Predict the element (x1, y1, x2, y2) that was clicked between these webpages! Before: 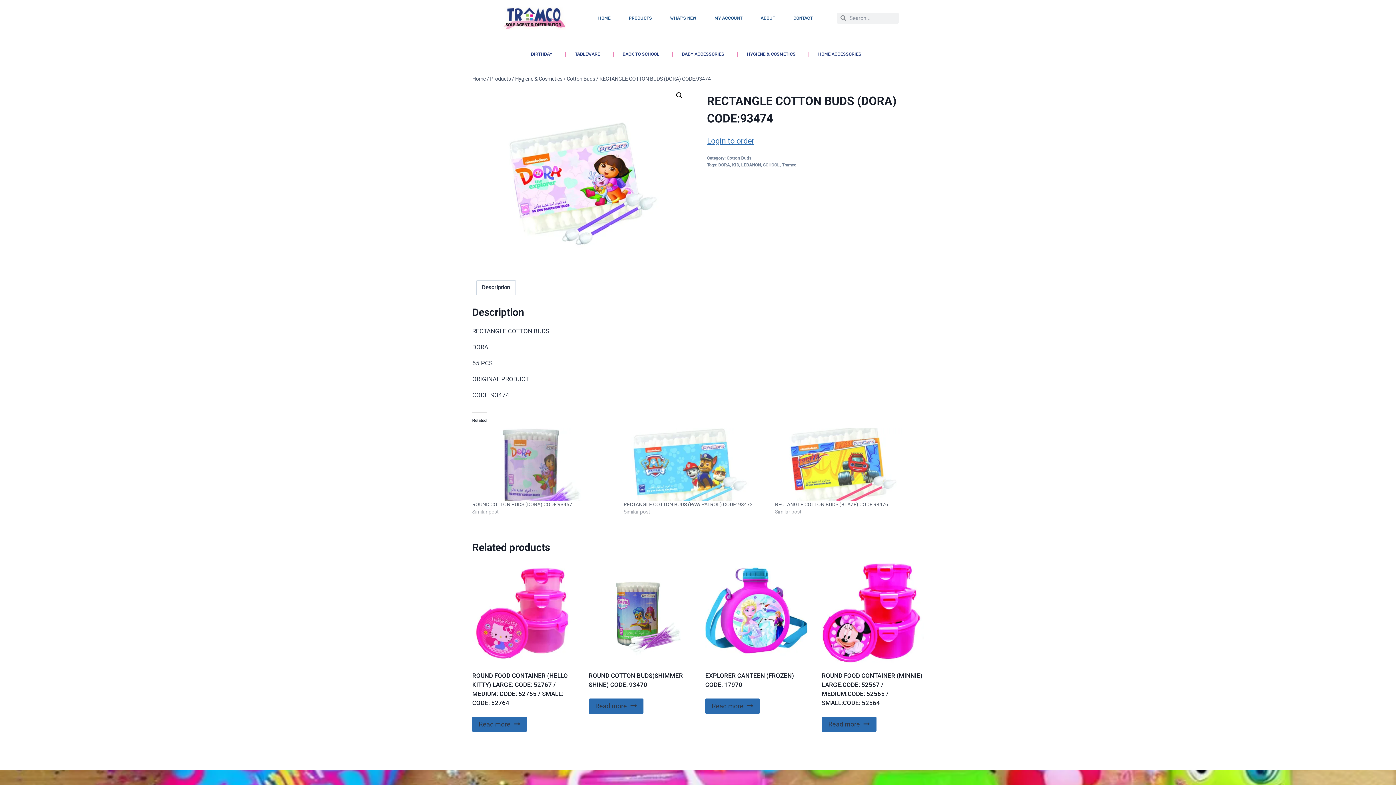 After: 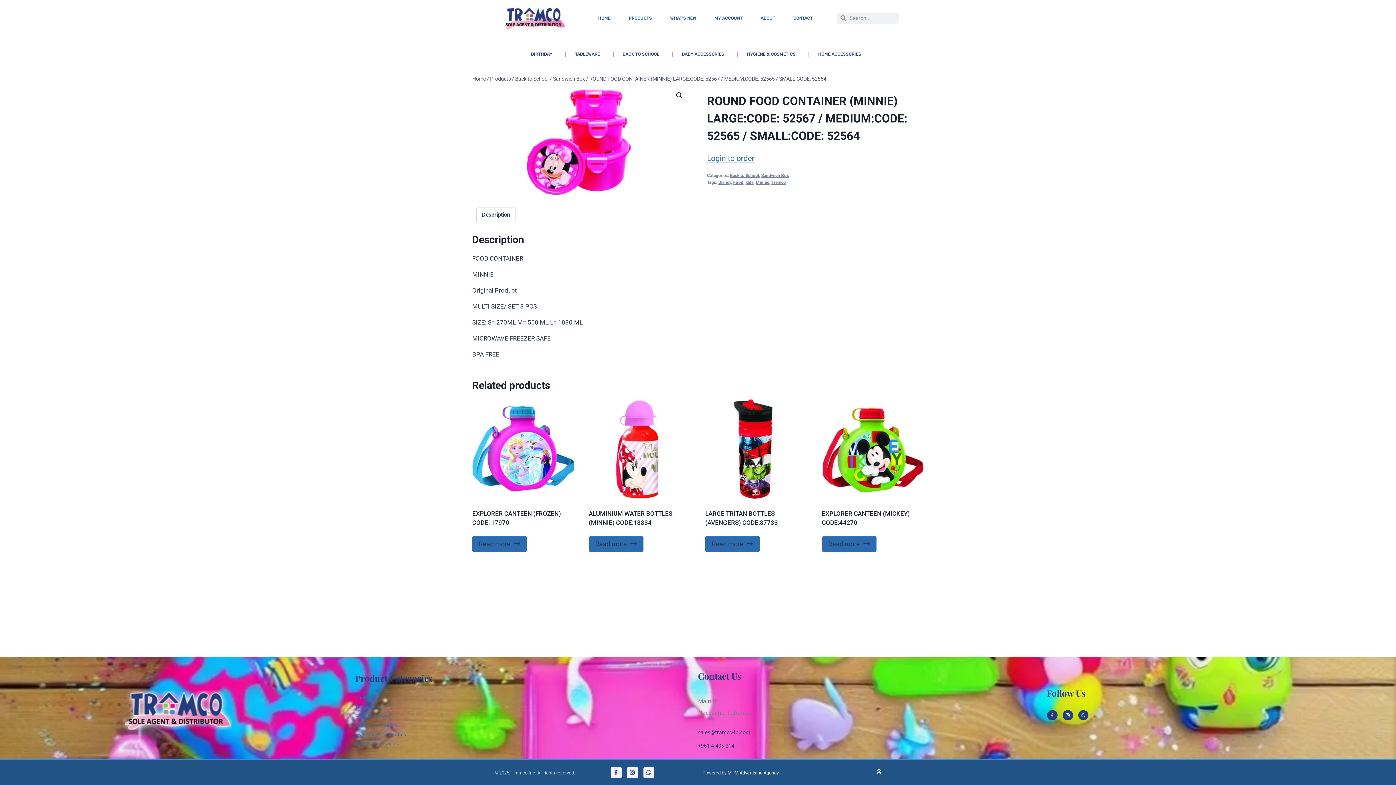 Action: bbox: (822, 560, 924, 662)